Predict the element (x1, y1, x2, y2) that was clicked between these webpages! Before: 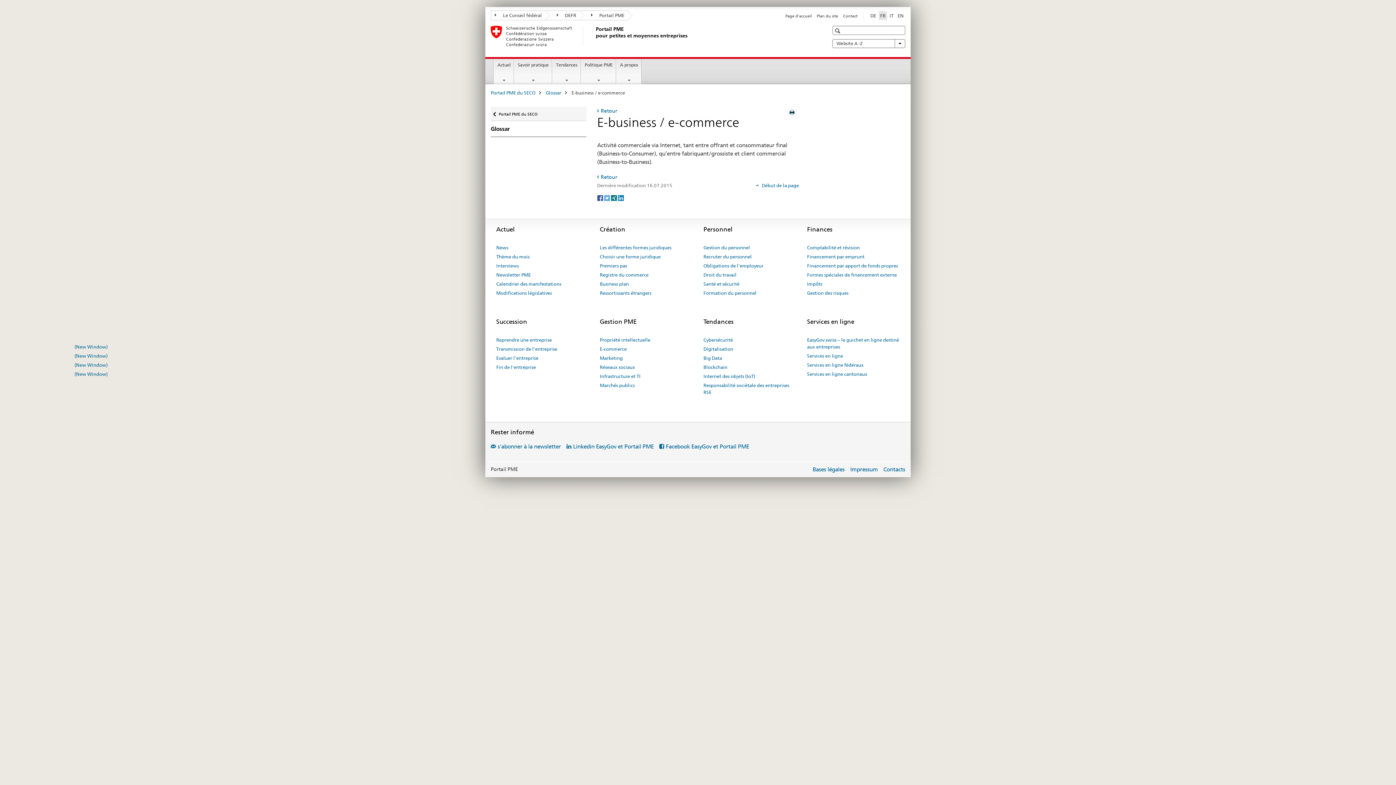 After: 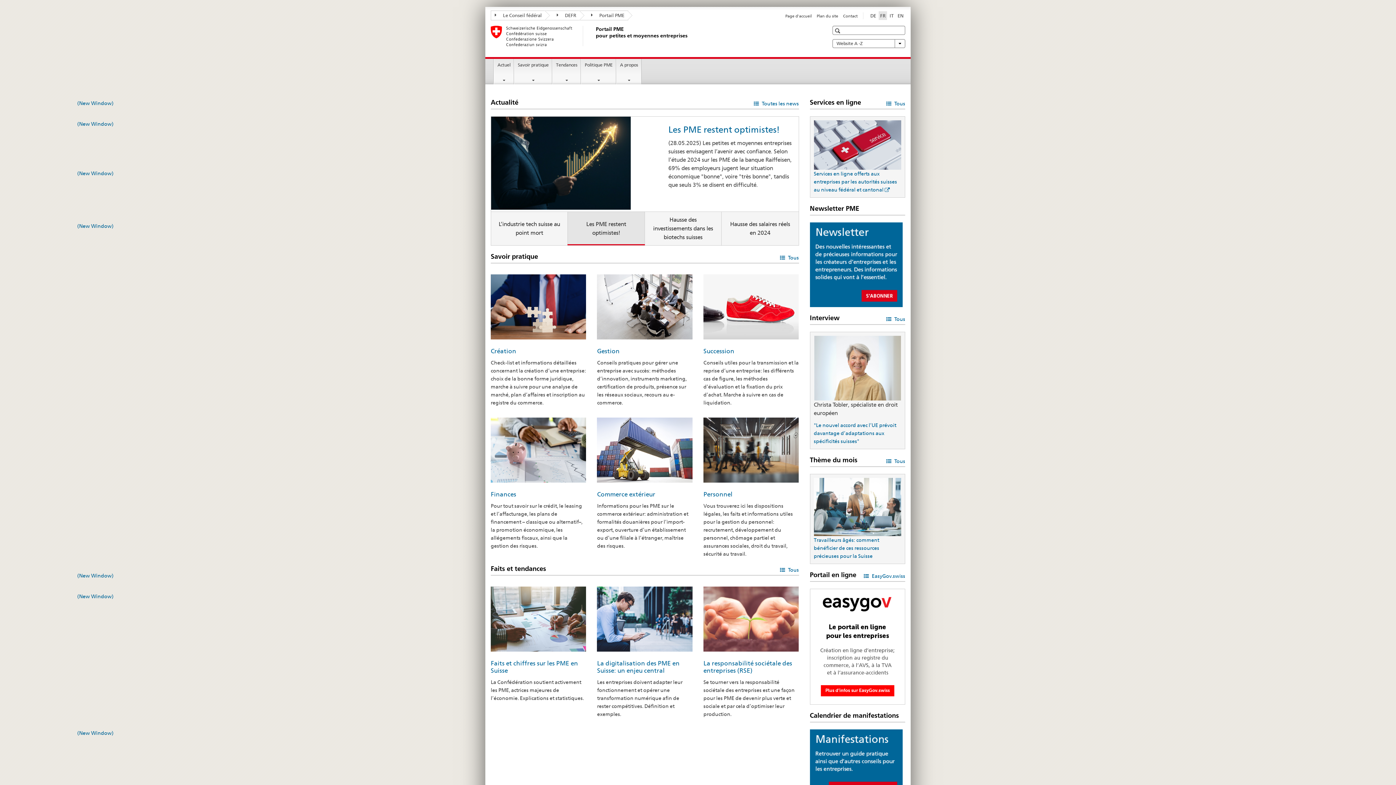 Action: label: Zurück zu
Portail PME du SECO bbox: (490, 107, 586, 121)